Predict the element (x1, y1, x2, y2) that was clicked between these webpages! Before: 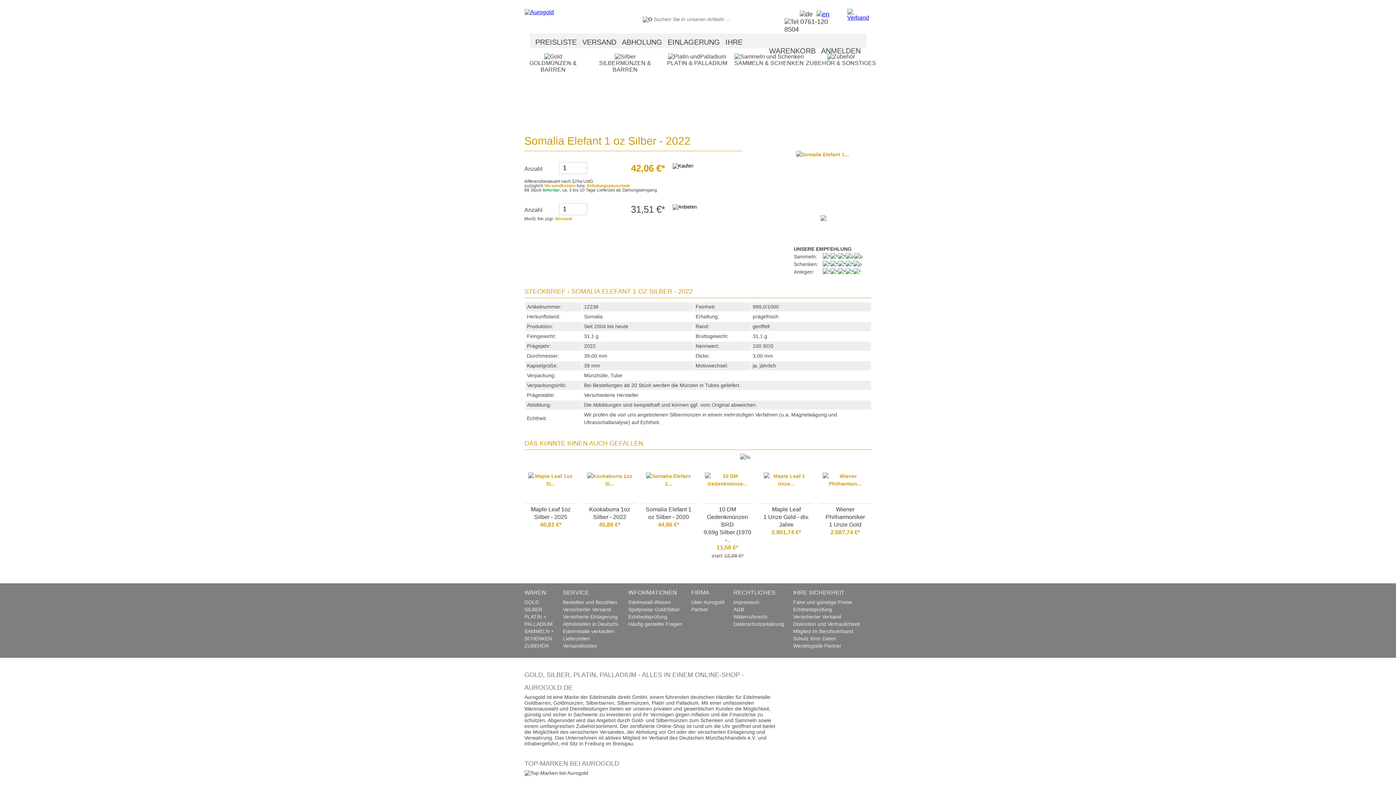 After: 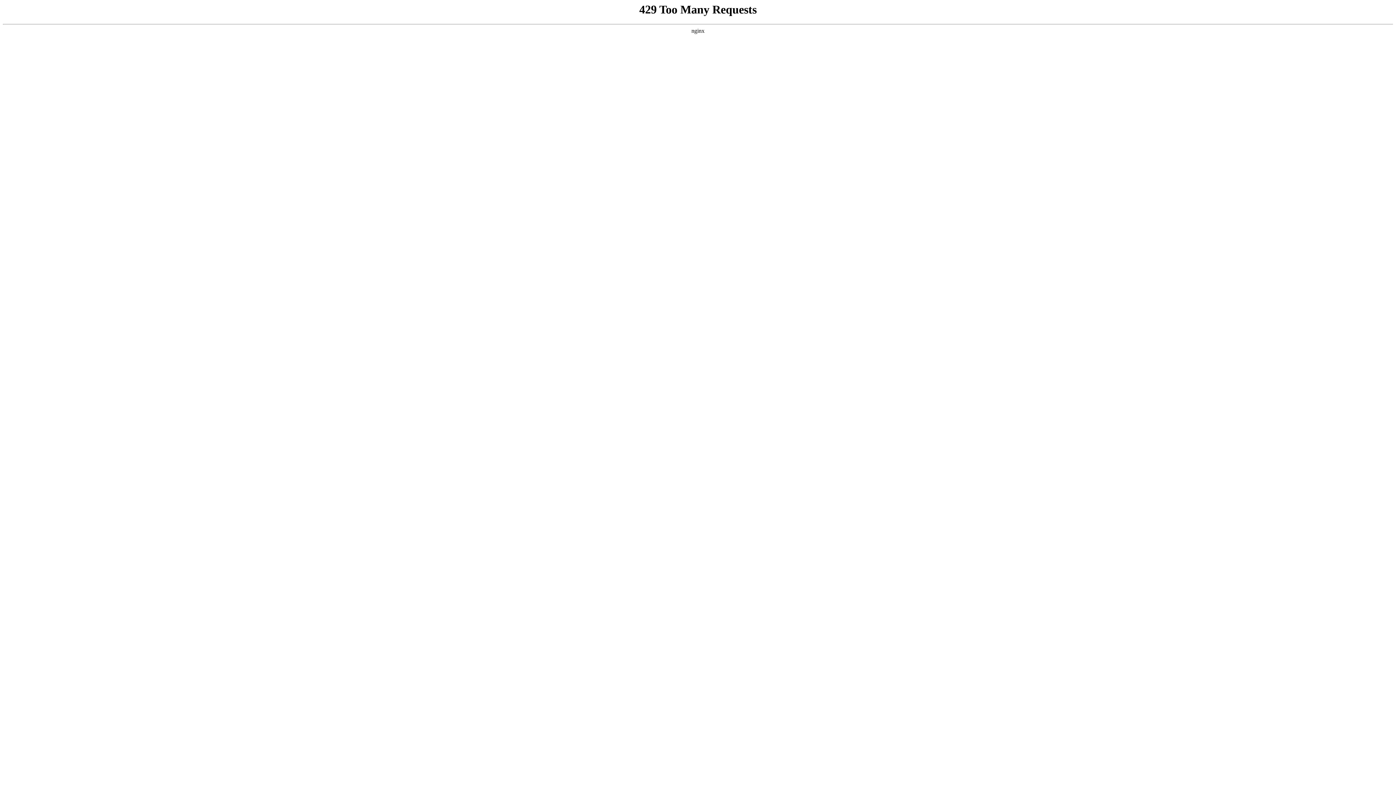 Action: bbox: (822, 476, 868, 482)